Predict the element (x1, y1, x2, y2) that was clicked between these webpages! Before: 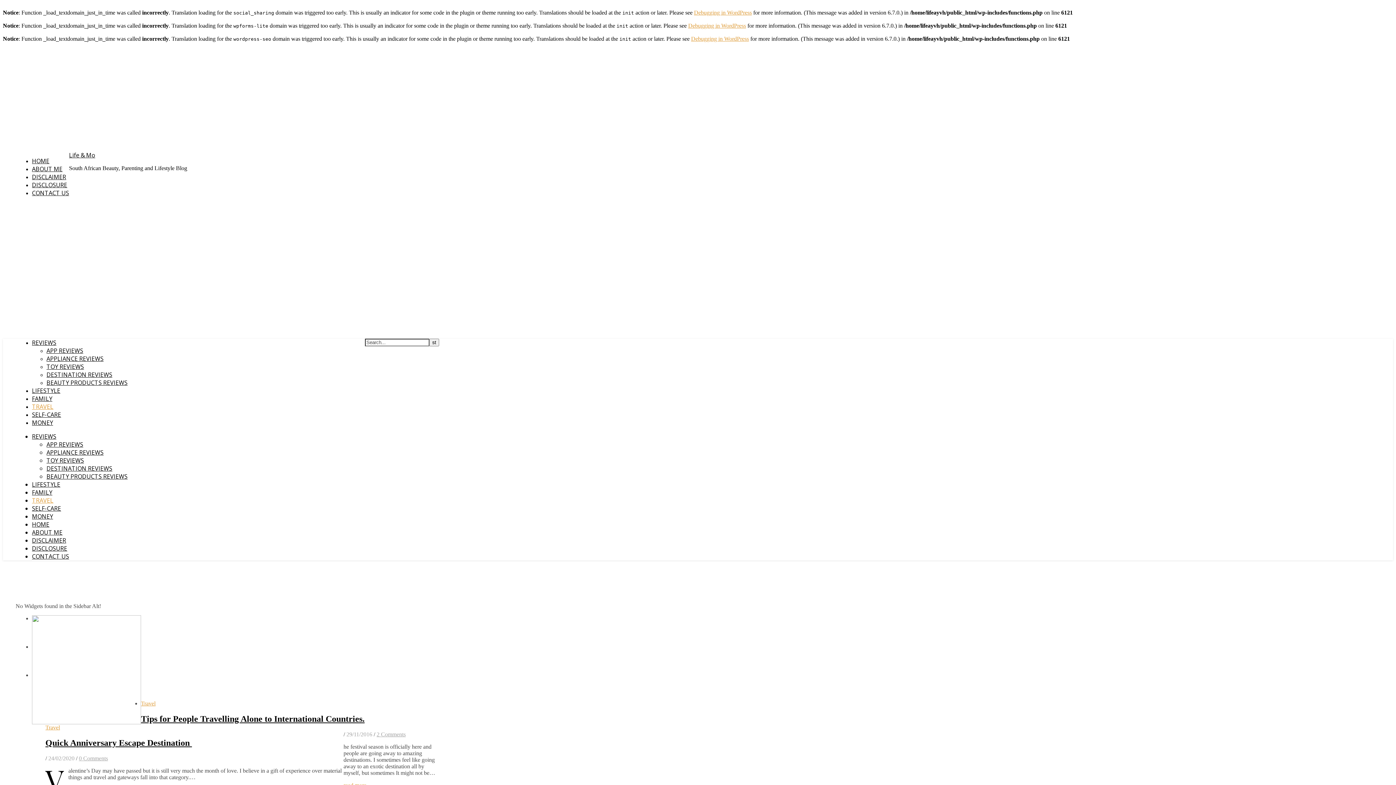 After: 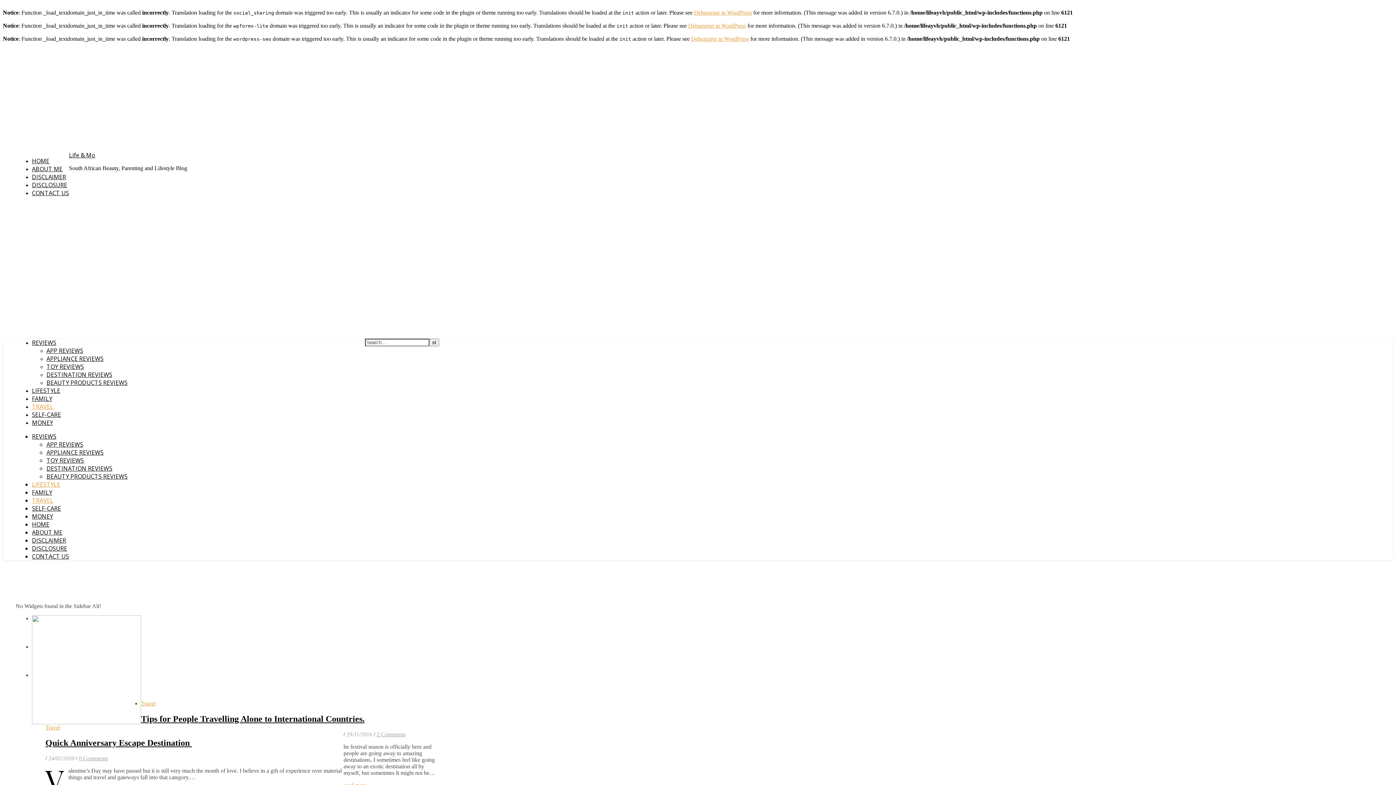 Action: label: LIFESTYLE bbox: (32, 480, 60, 488)